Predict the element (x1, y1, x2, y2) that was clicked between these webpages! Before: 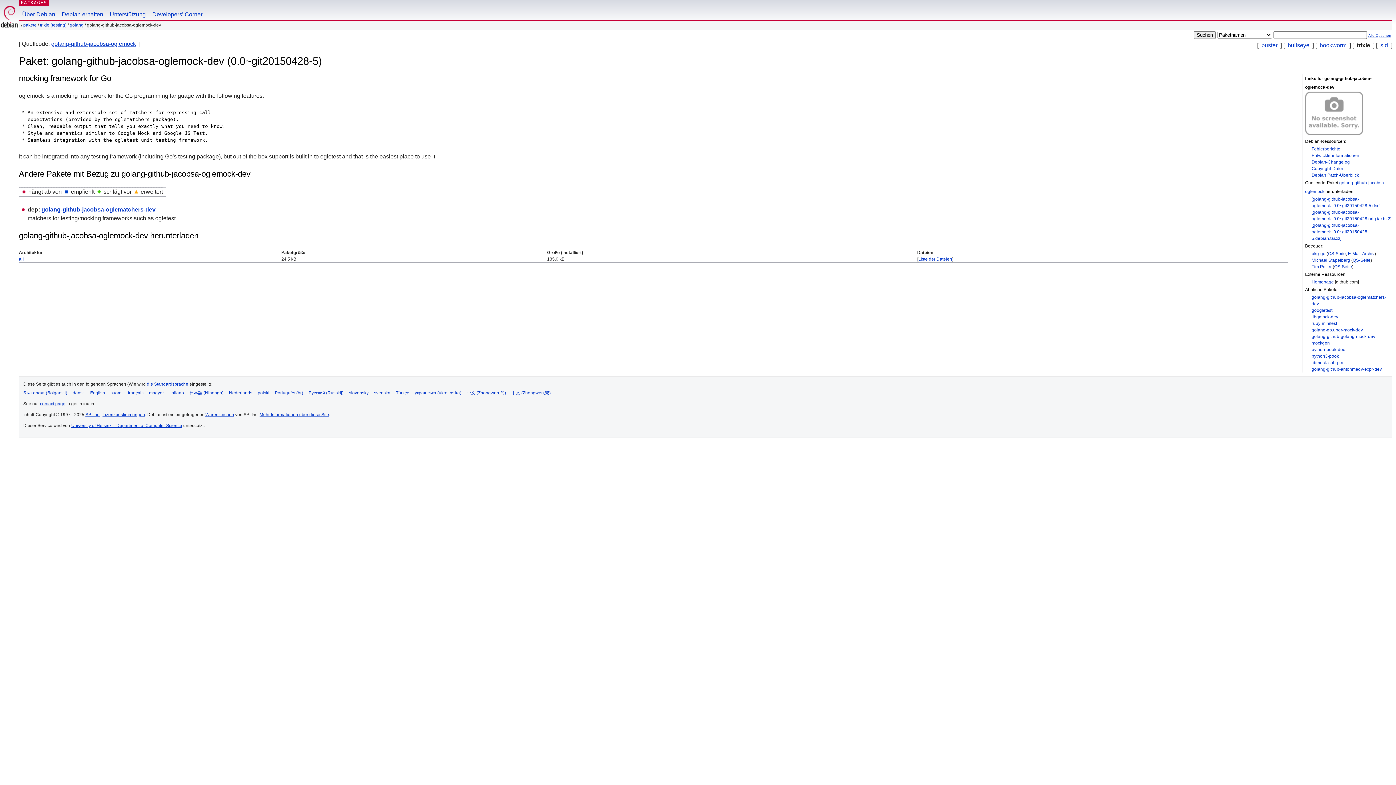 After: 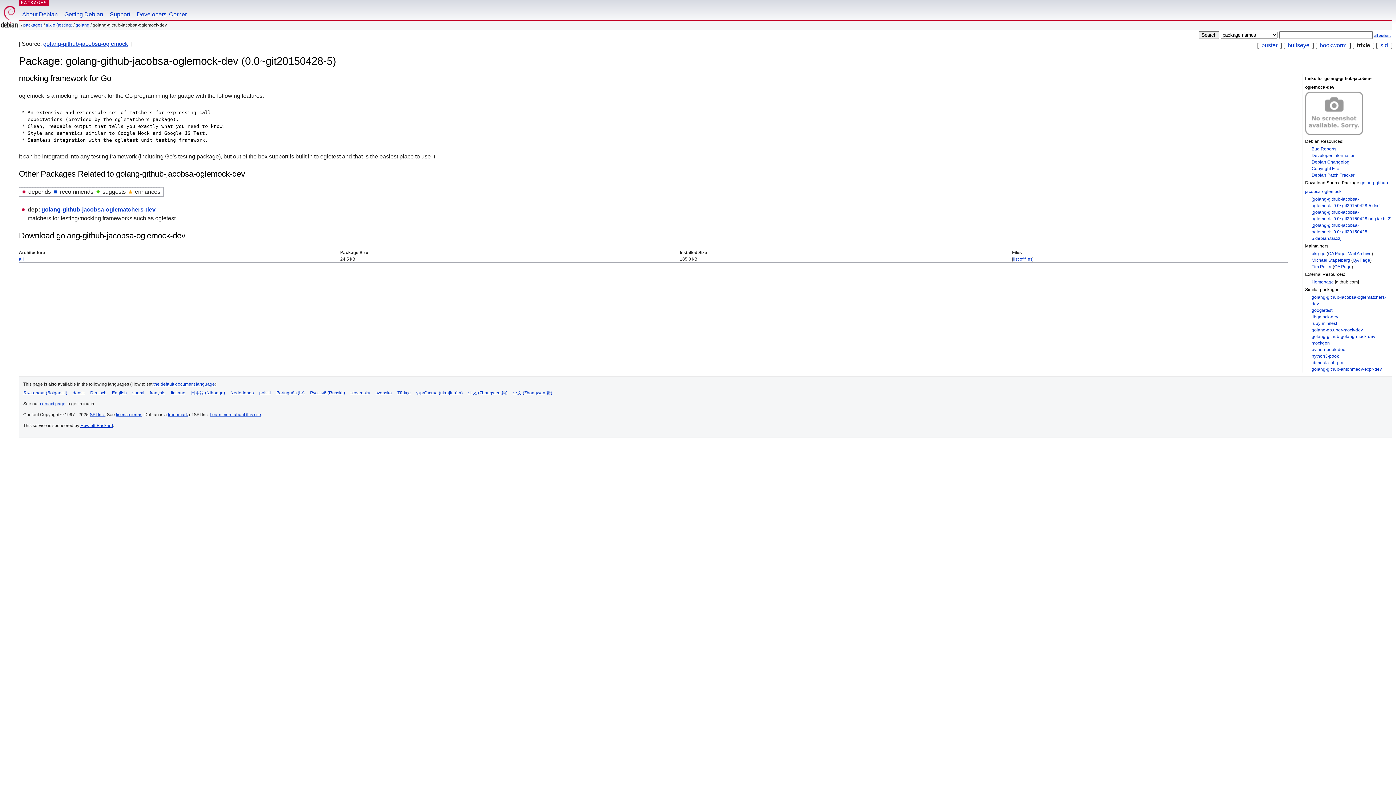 Action: label: magyar bbox: (149, 390, 164, 395)